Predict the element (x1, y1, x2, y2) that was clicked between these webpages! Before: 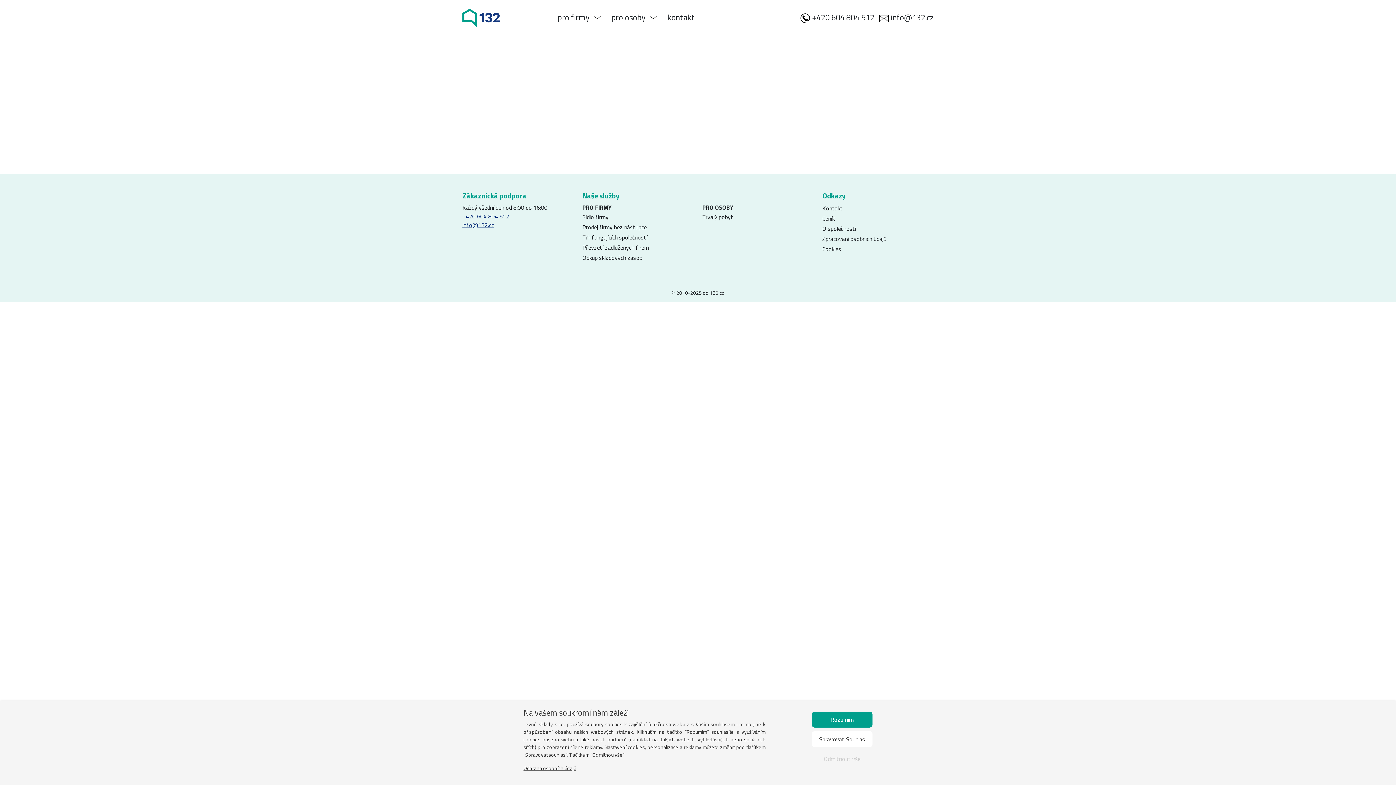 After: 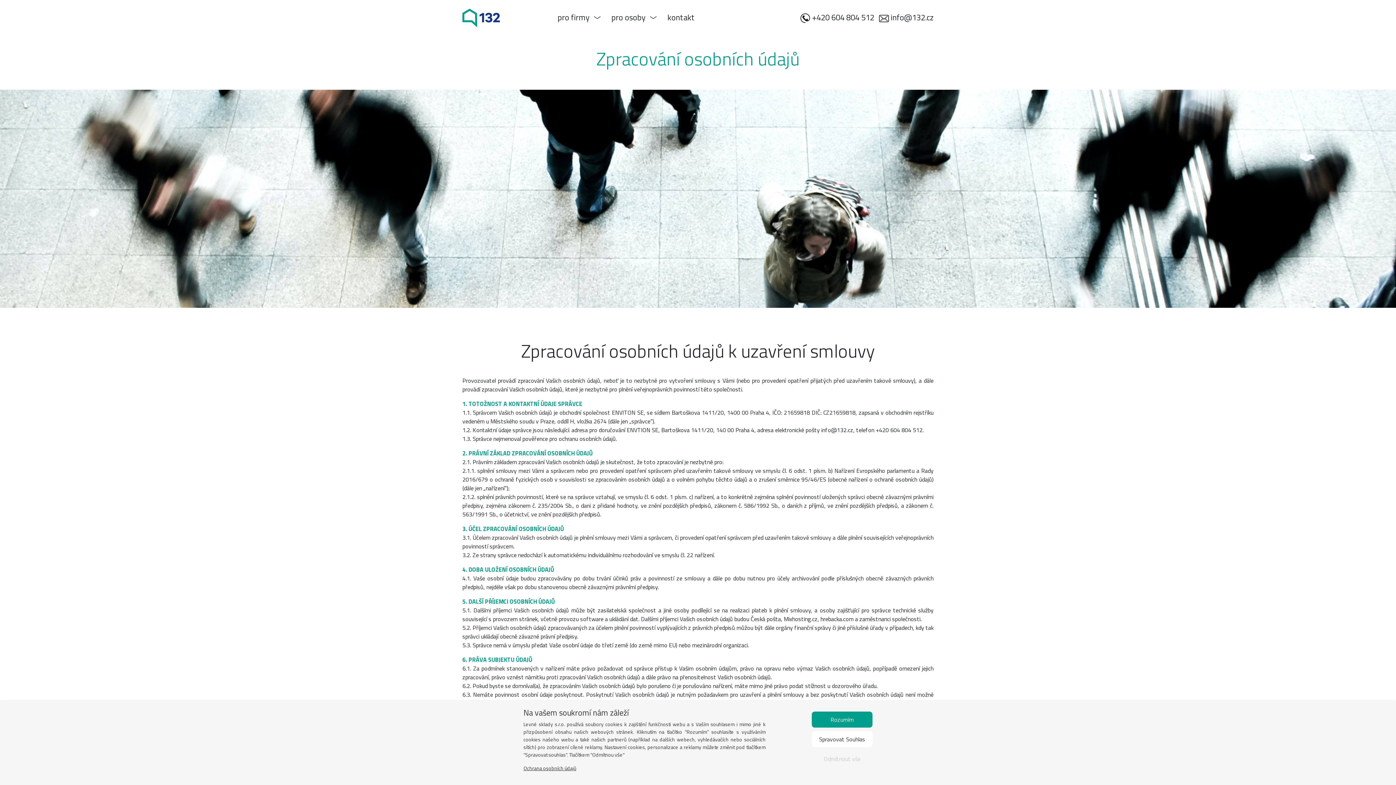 Action: bbox: (822, 233, 933, 244) label: Zpracování osobních údajů